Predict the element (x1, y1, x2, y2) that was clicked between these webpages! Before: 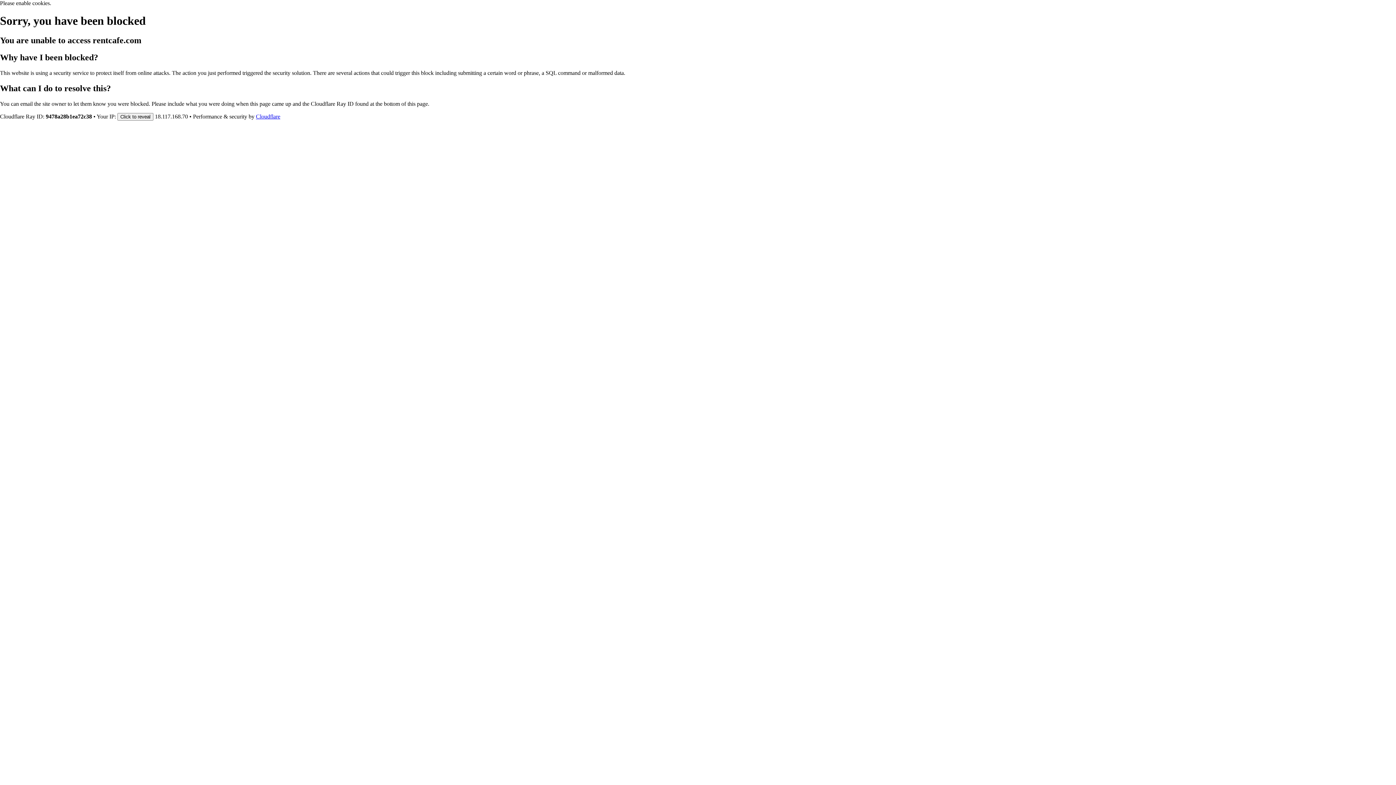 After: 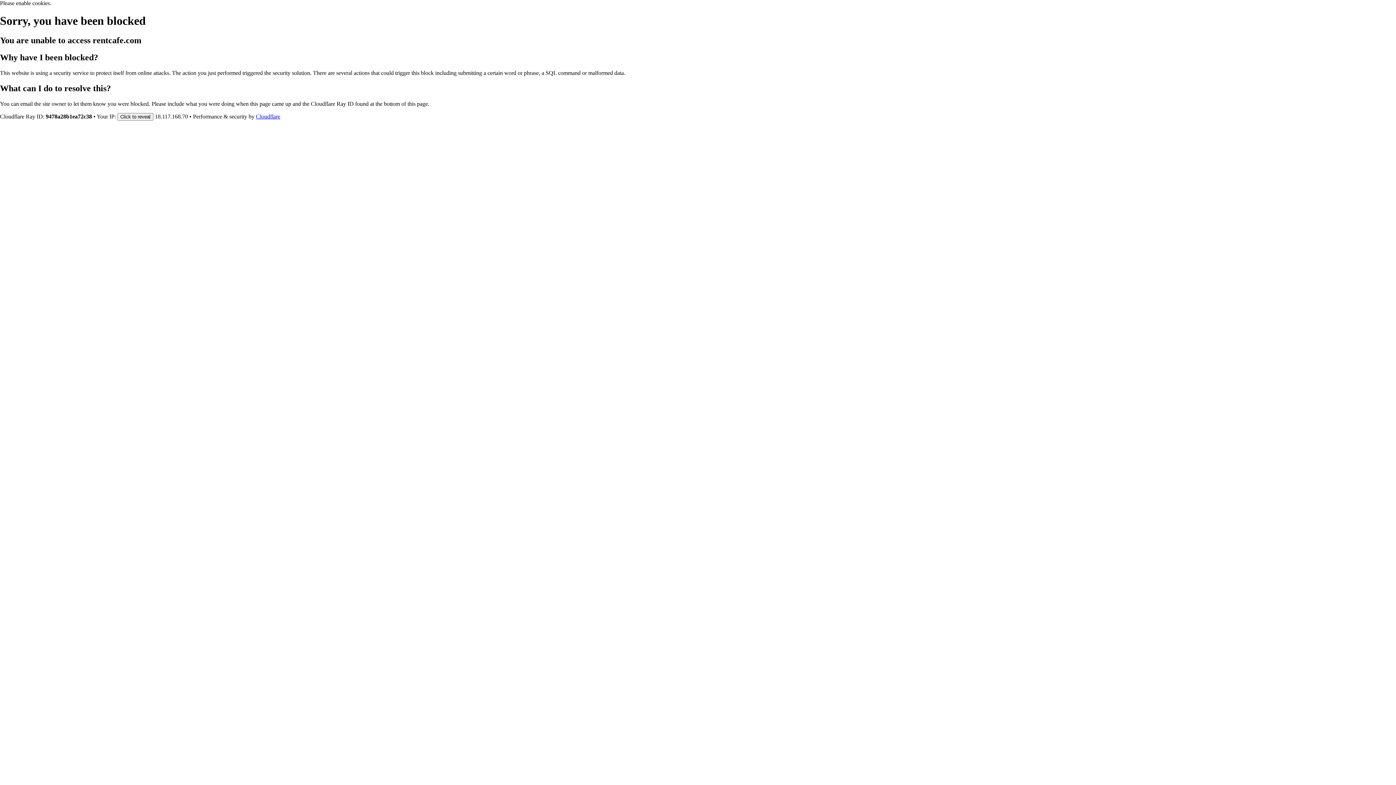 Action: bbox: (256, 113, 280, 119) label: Cloudflare